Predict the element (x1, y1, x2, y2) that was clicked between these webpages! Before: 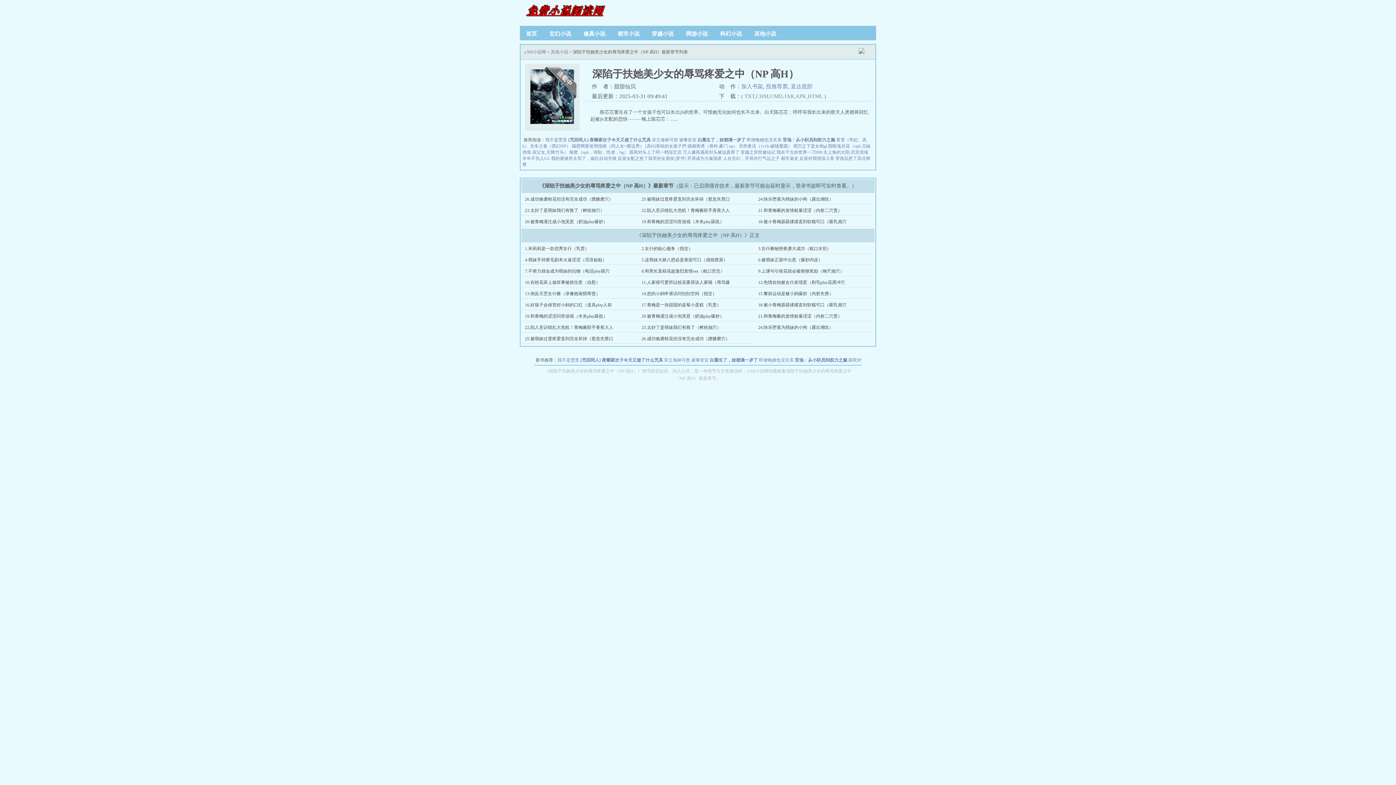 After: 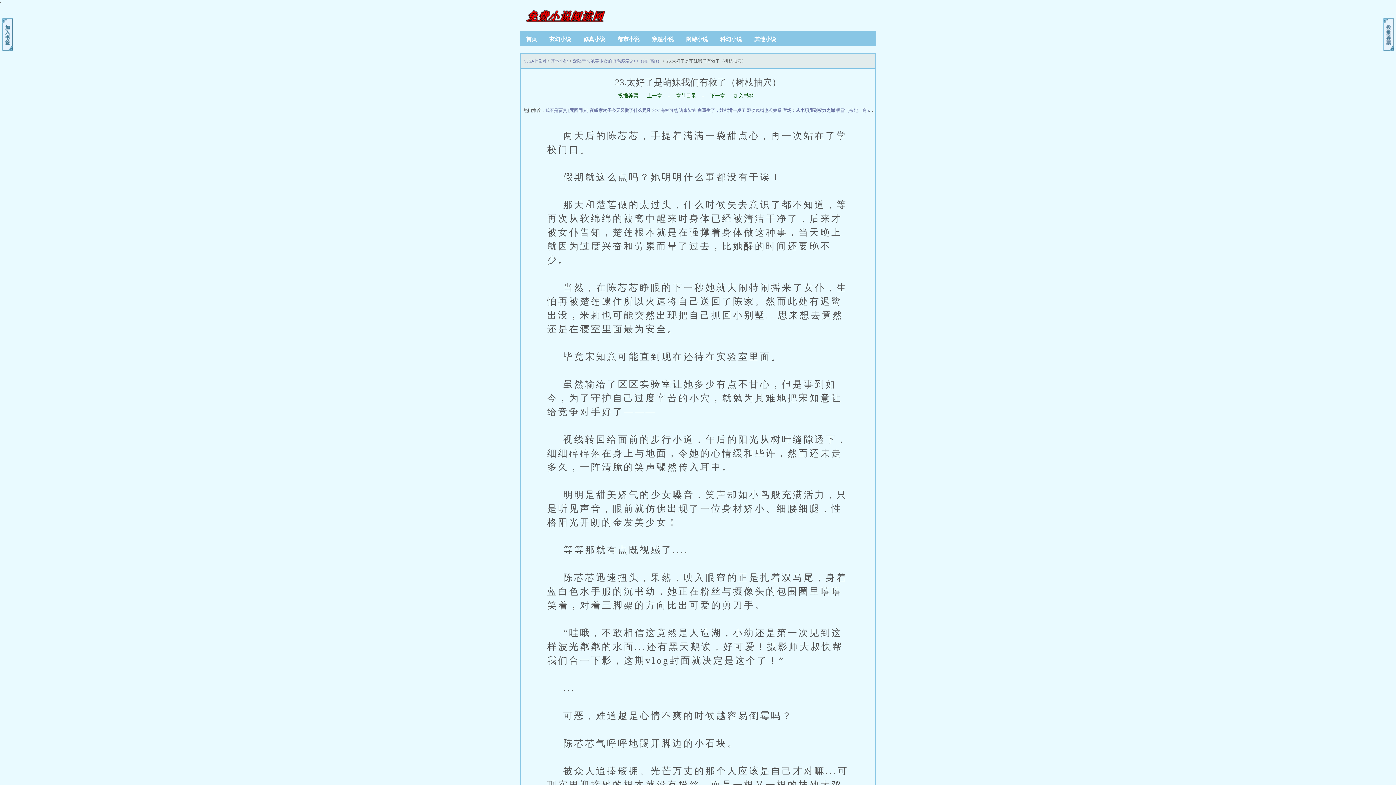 Action: bbox: (525, 208, 604, 213) label: 23.太好了是萌妹我们有救了（树枝抽穴）